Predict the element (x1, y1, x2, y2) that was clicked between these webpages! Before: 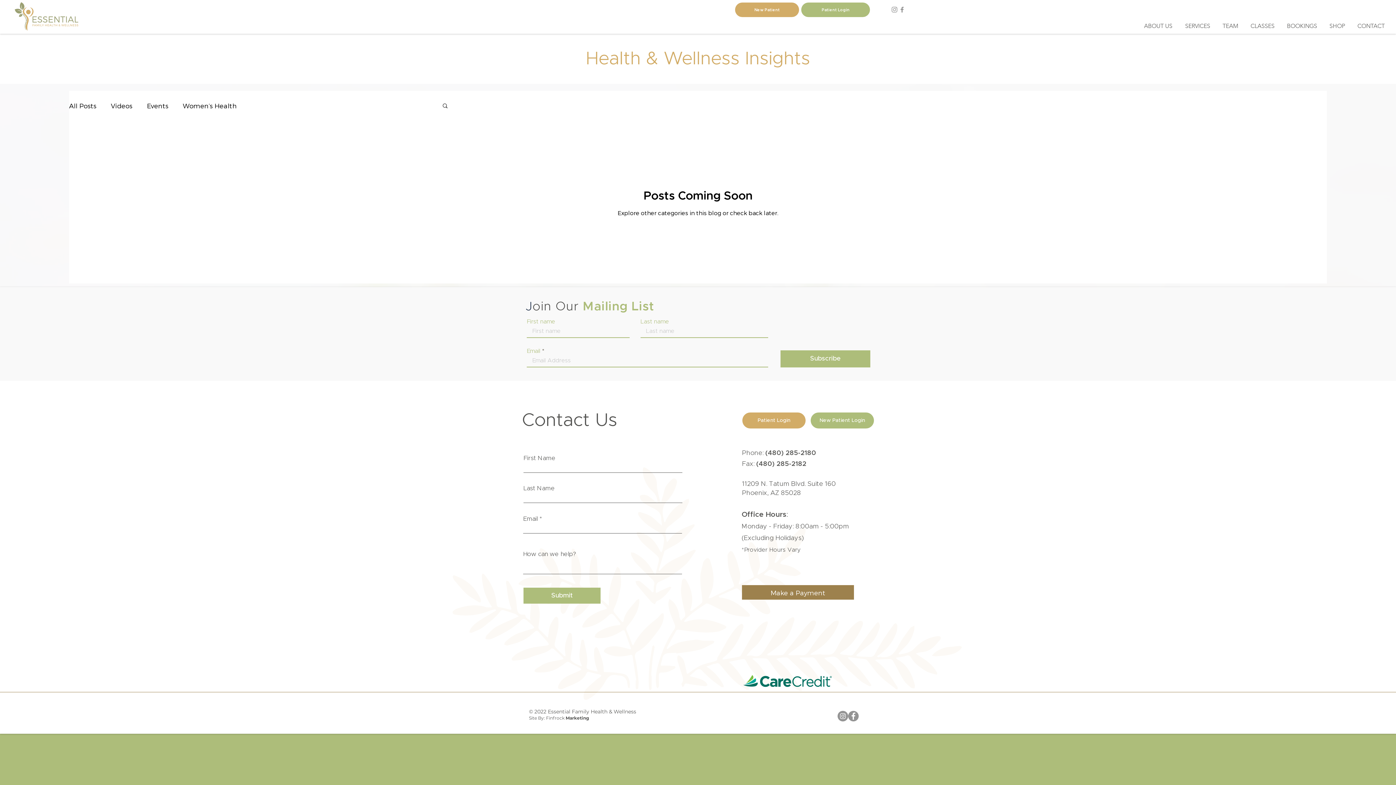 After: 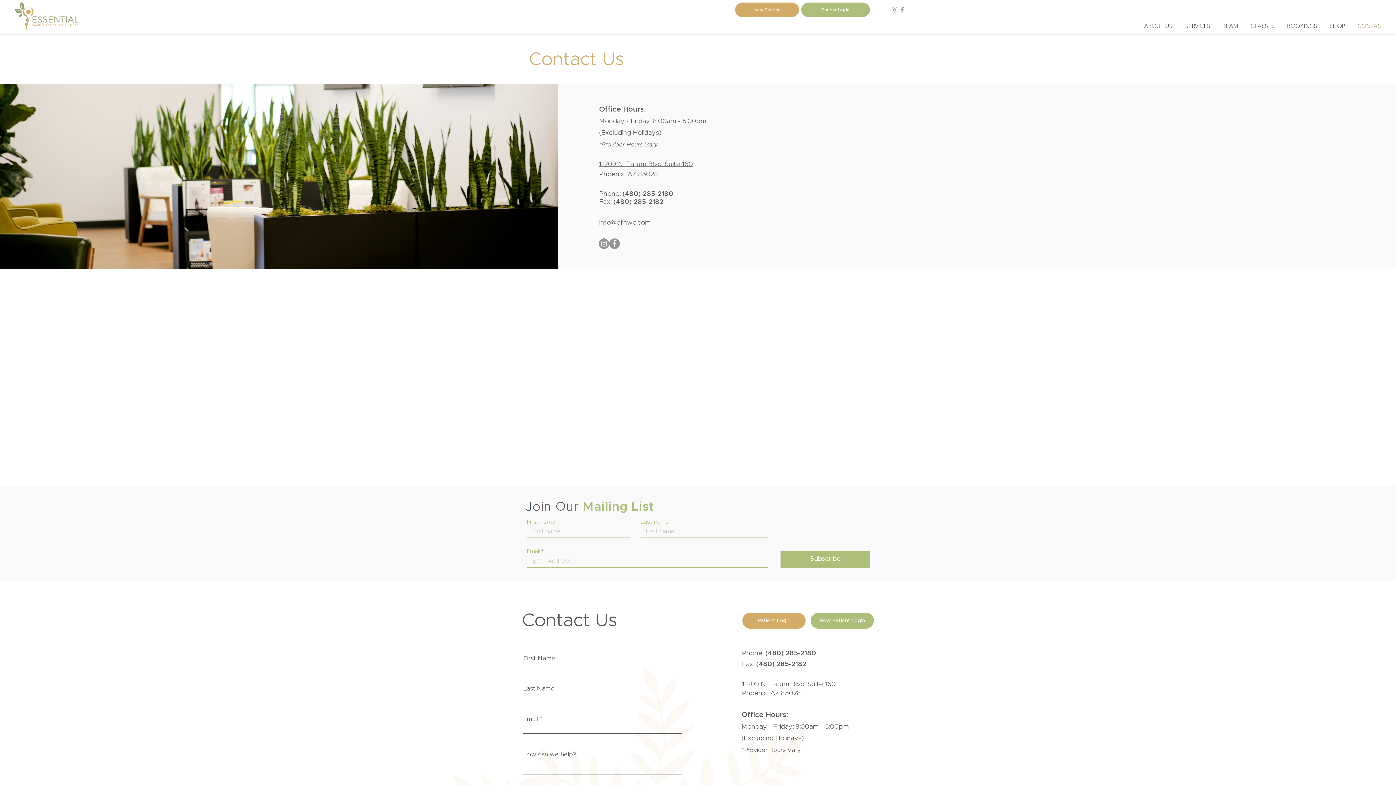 Action: label: CONTACT bbox: (1350, 20, 1390, 32)